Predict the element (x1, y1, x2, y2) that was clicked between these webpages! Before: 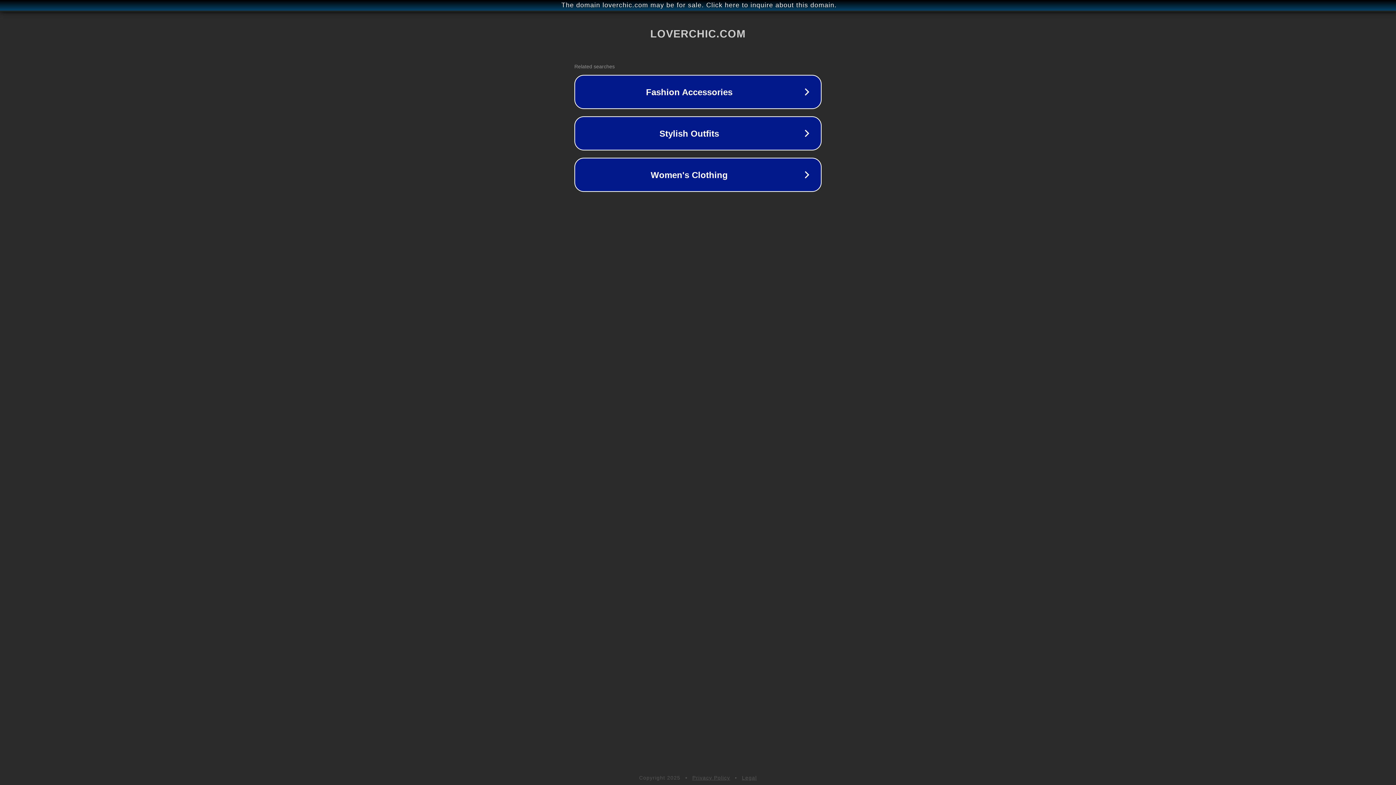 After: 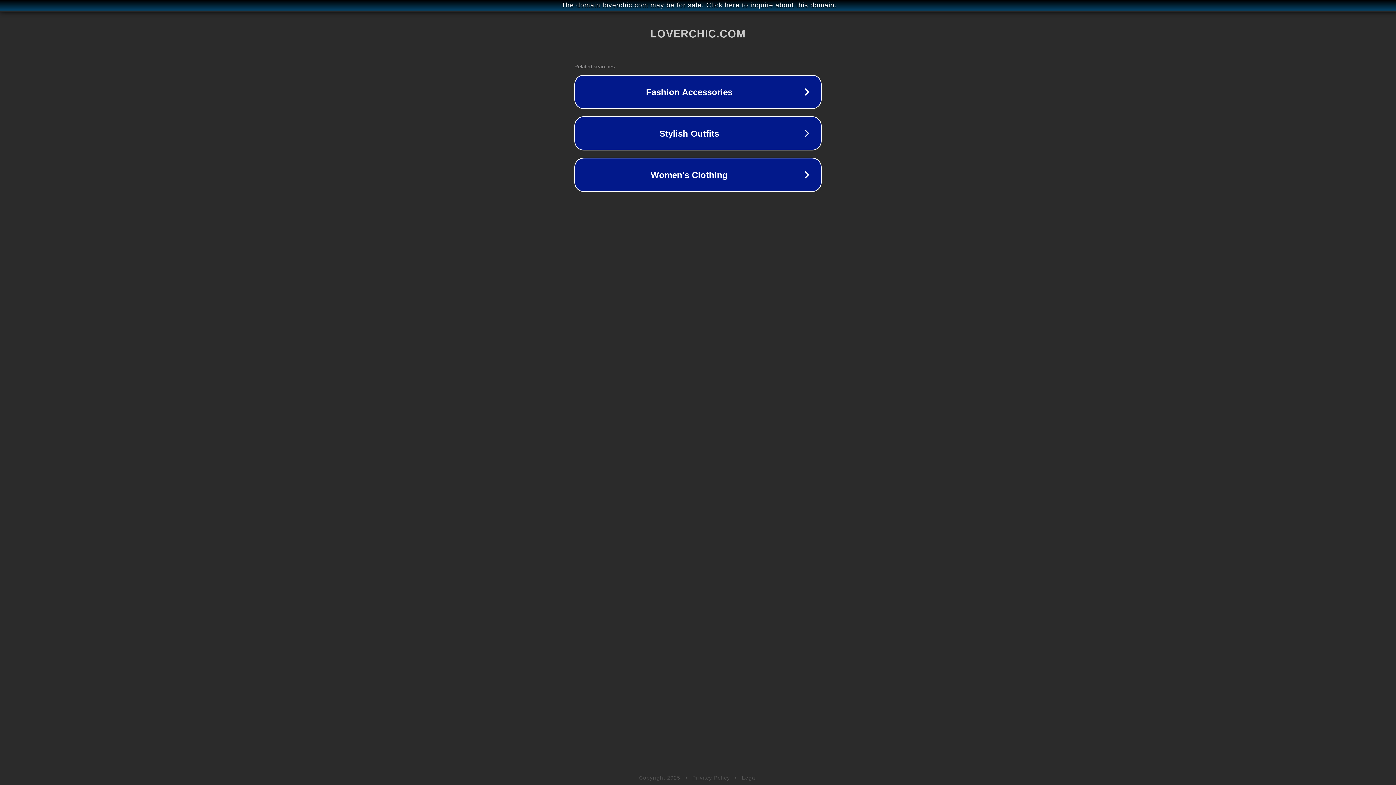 Action: bbox: (692, 775, 730, 781) label: Privacy Policy